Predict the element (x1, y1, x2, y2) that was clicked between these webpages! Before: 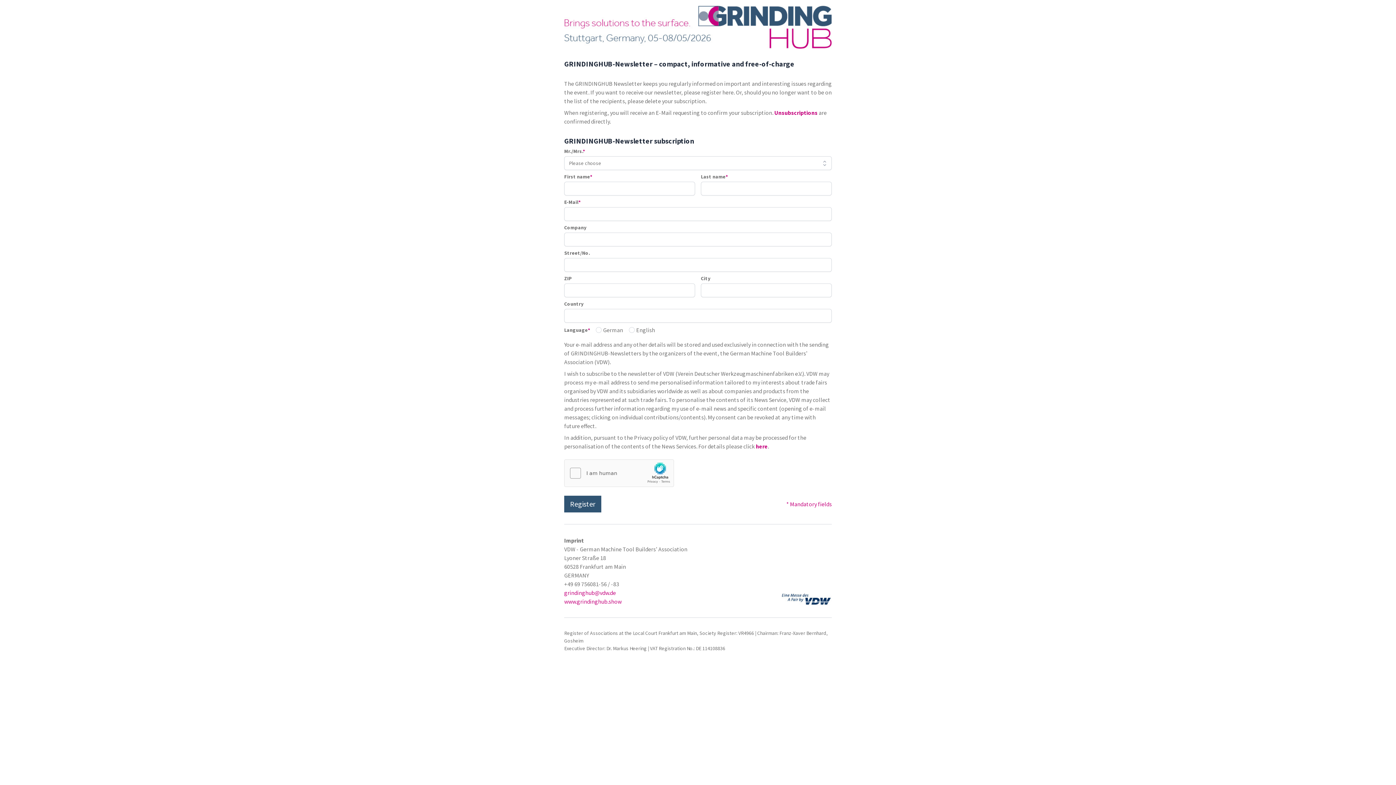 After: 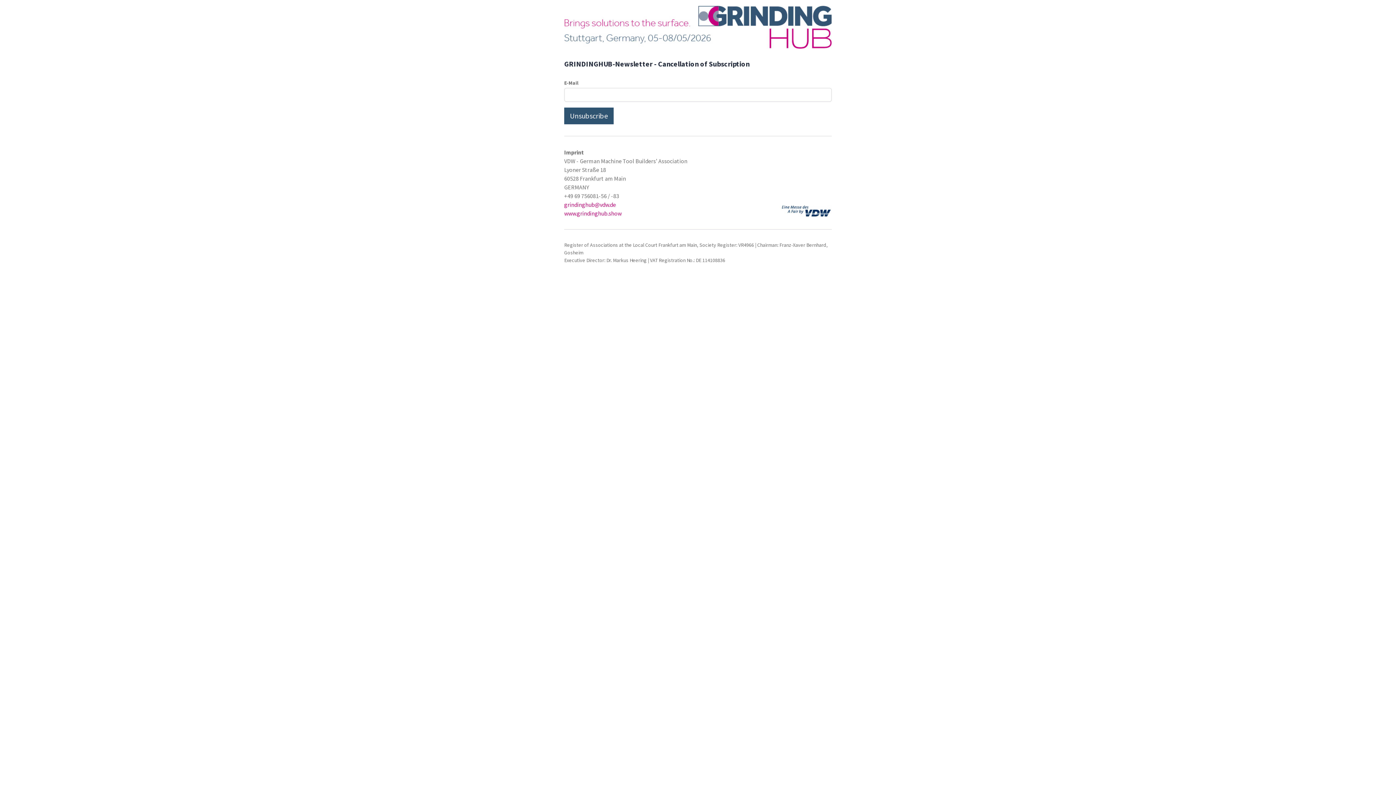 Action: label: Unsubscriptions bbox: (774, 109, 817, 116)